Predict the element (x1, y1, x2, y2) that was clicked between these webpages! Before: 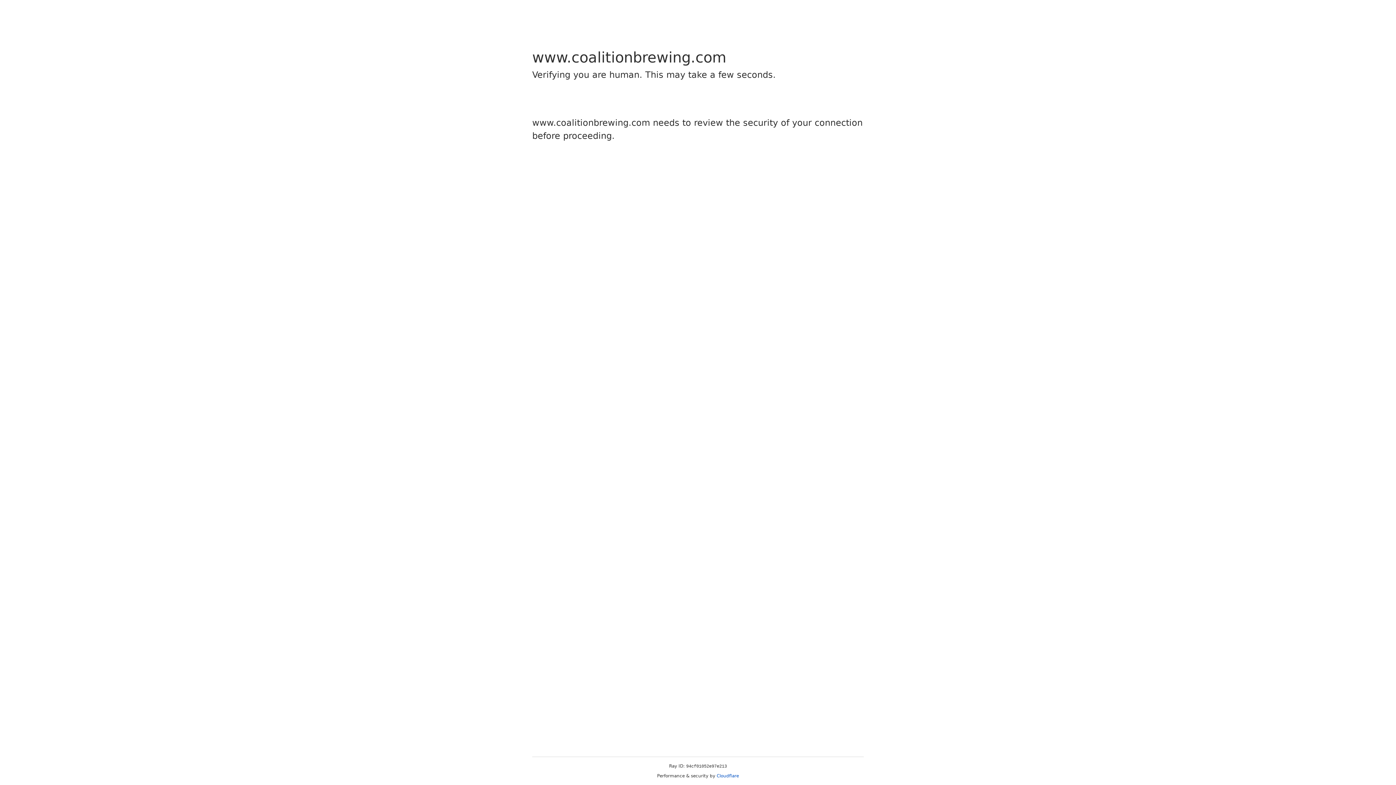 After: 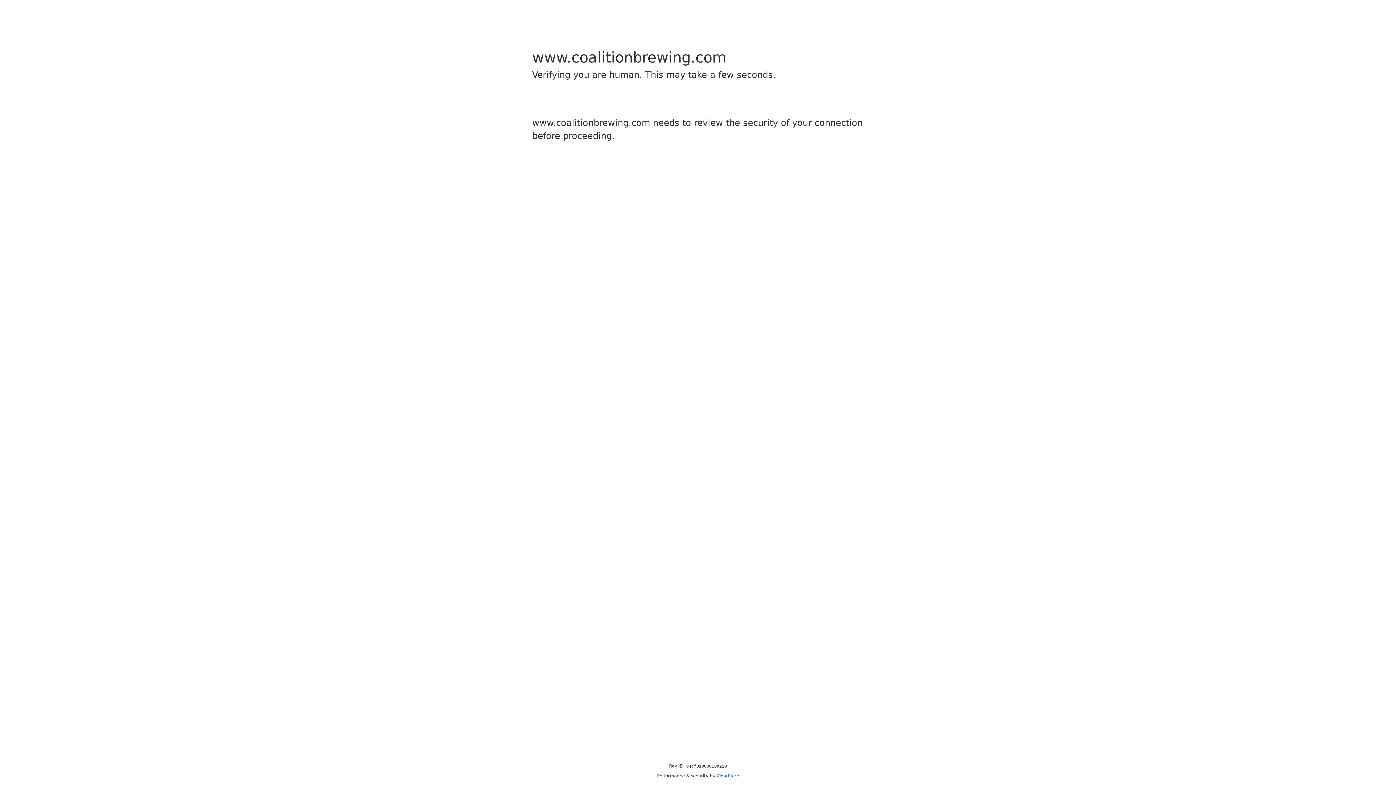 Action: label: Cloudflare bbox: (716, 773, 739, 778)